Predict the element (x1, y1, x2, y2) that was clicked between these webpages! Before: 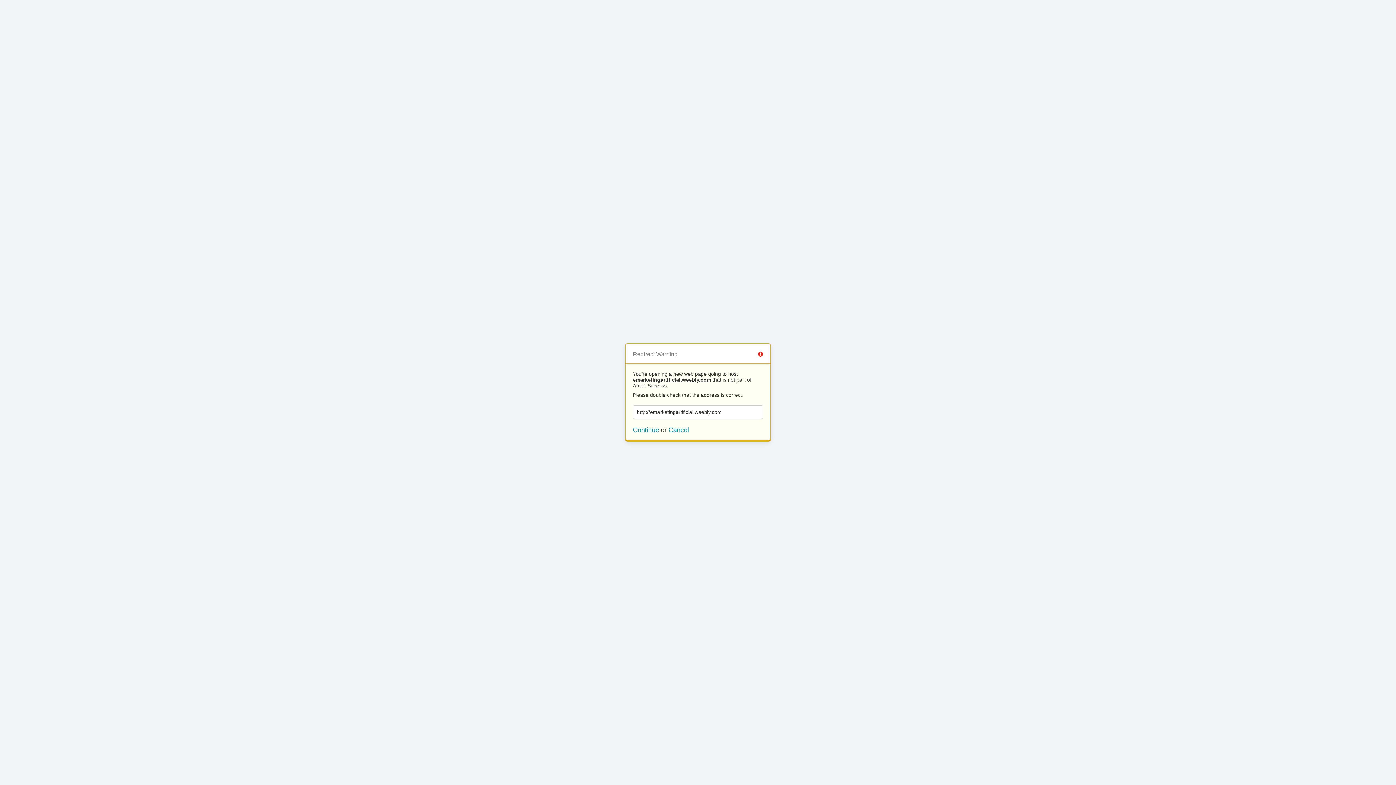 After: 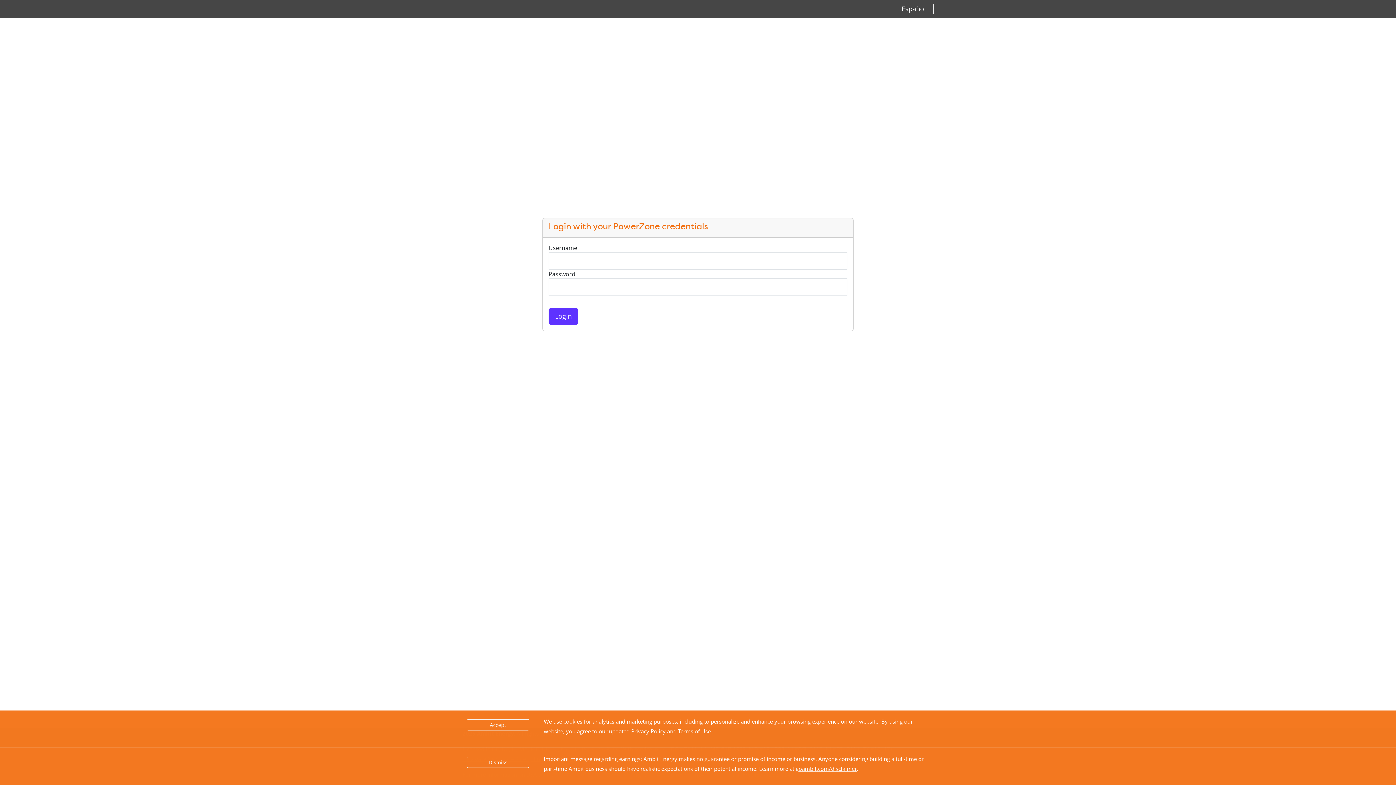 Action: bbox: (668, 426, 689, 433) label: Cancel